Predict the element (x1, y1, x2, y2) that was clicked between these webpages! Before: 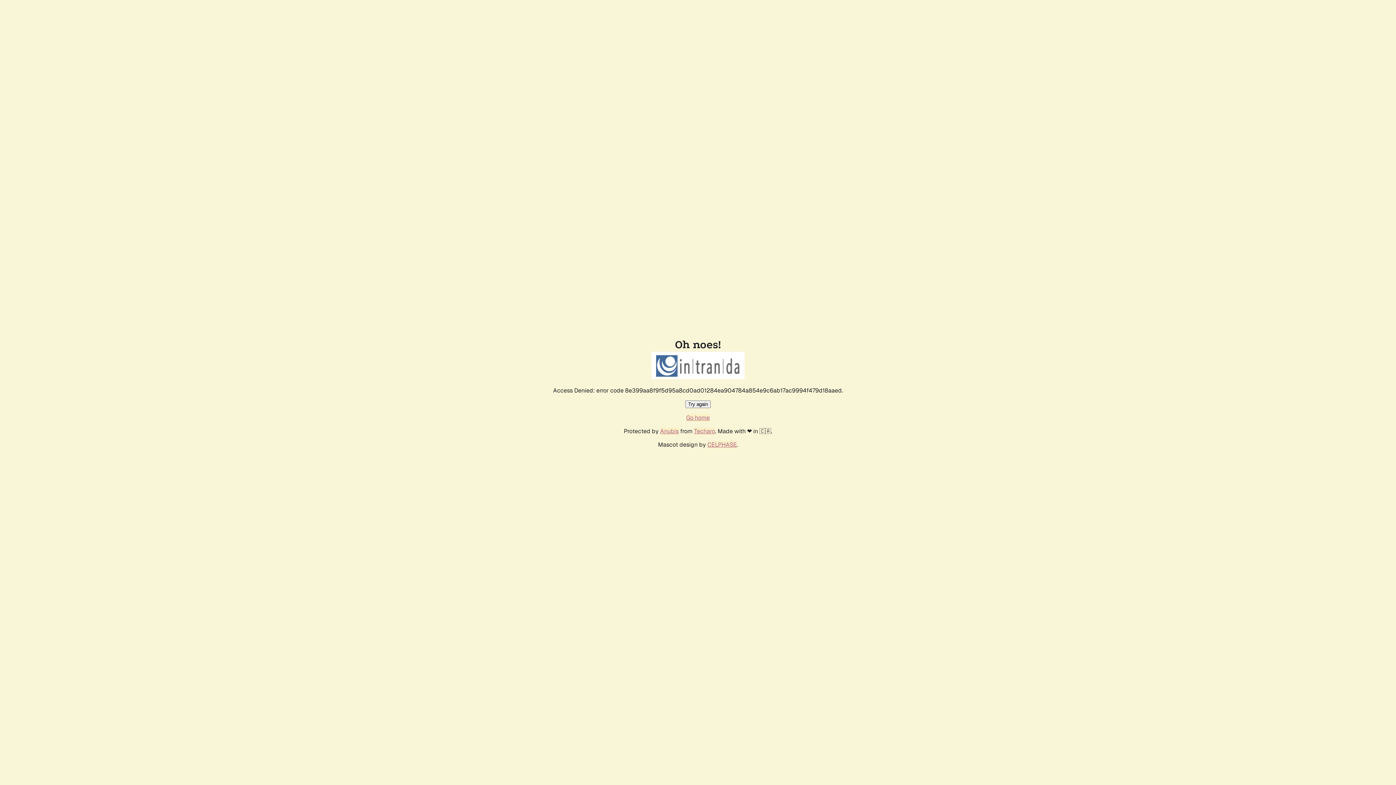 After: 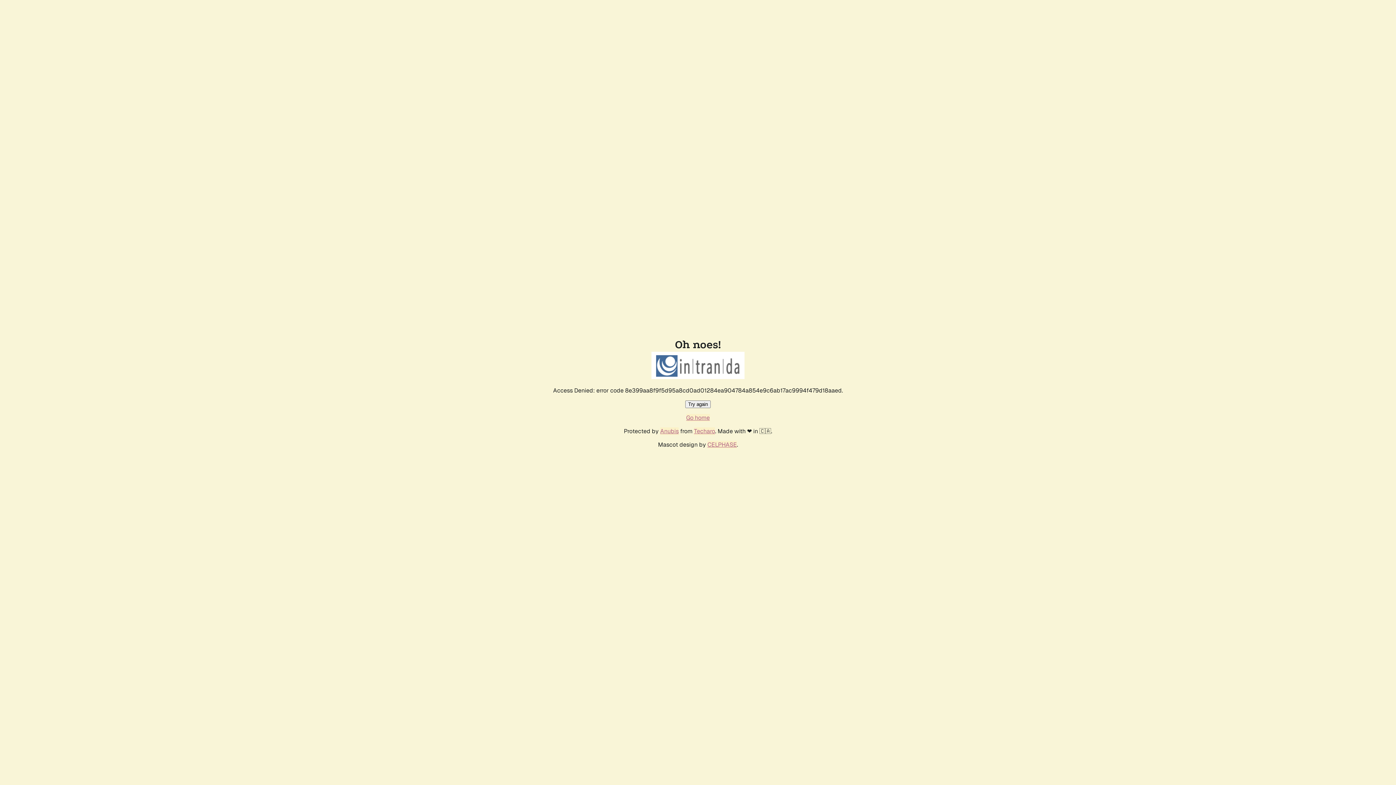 Action: bbox: (686, 414, 710, 421) label: Go home